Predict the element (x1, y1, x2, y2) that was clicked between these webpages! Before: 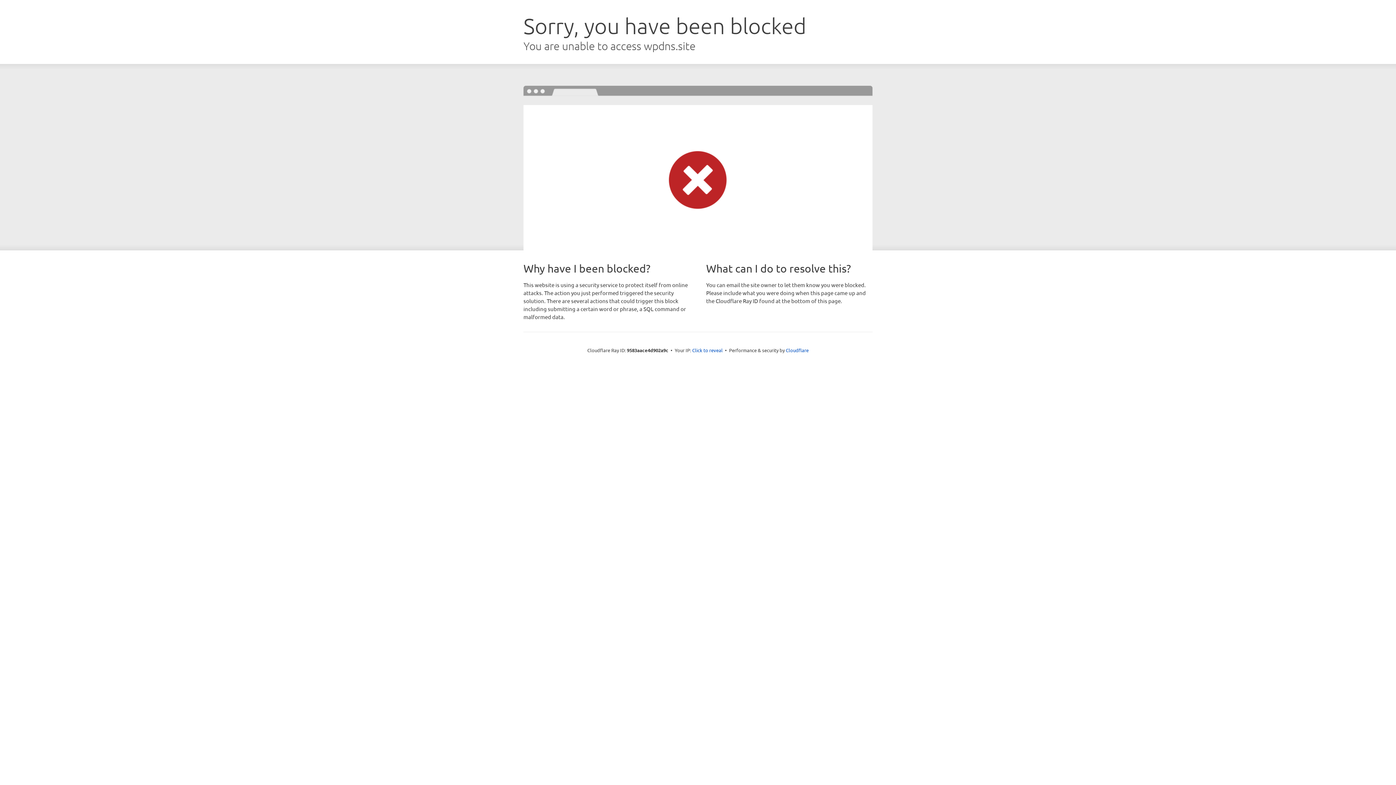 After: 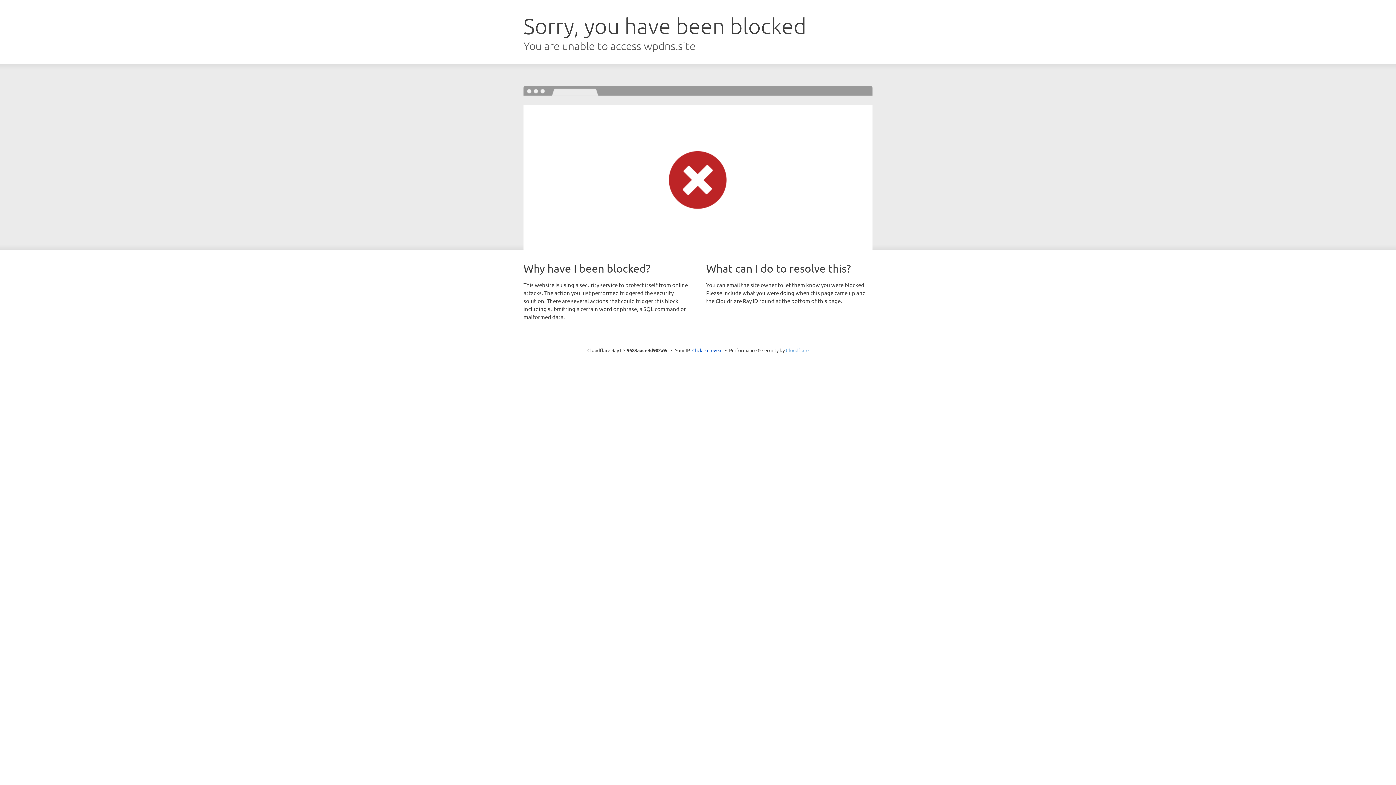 Action: bbox: (786, 347, 808, 353) label: Cloudflare